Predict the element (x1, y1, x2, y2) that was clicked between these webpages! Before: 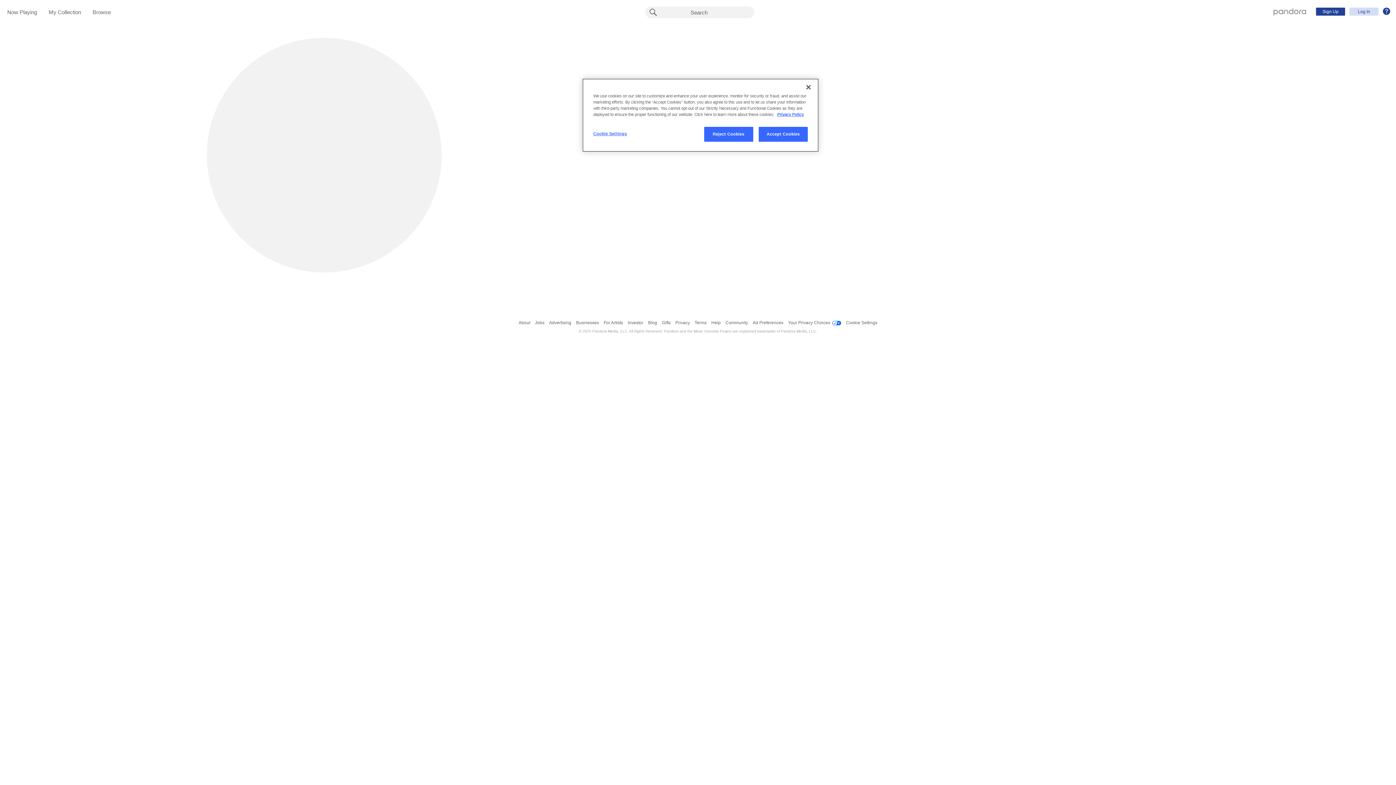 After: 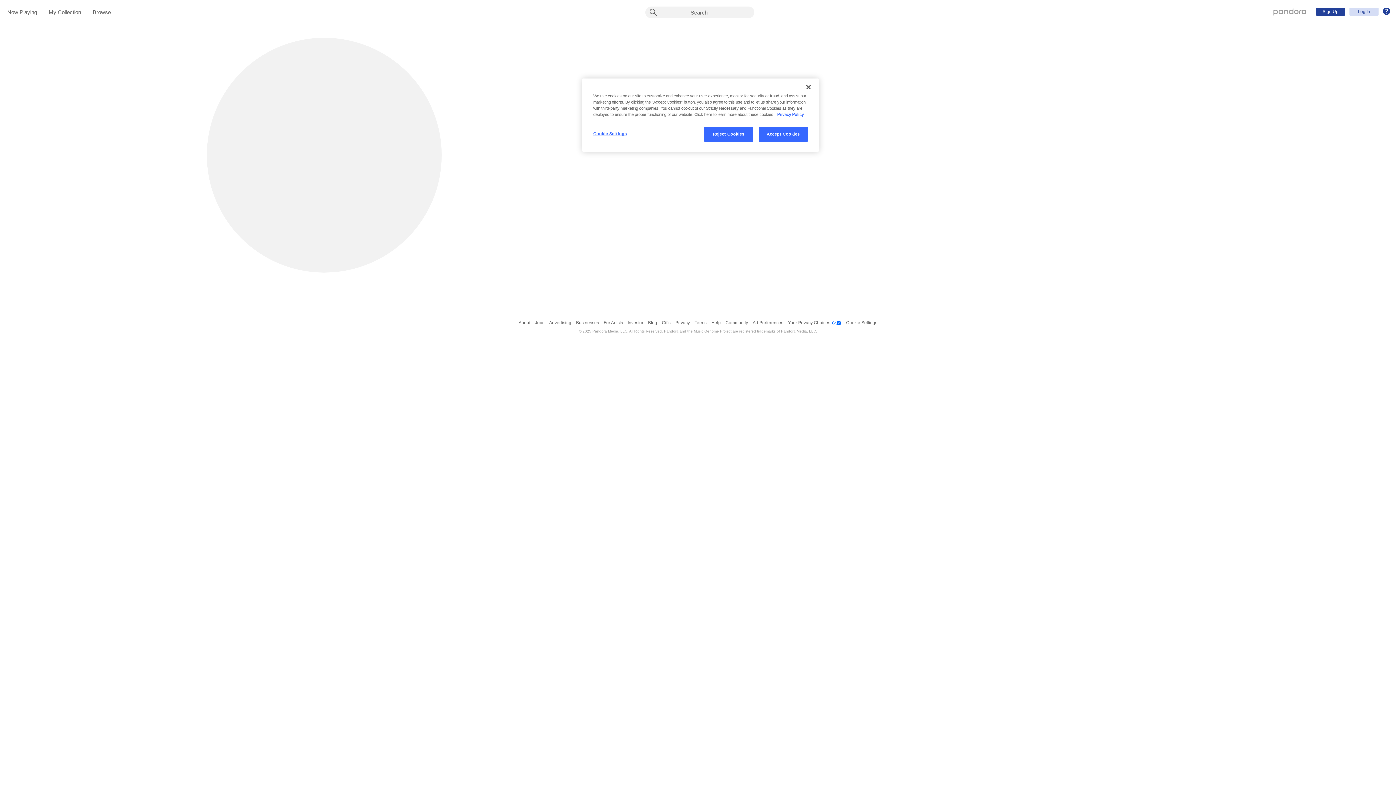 Action: bbox: (777, 112, 804, 116) label: More information about your privacy, opens in a new tab